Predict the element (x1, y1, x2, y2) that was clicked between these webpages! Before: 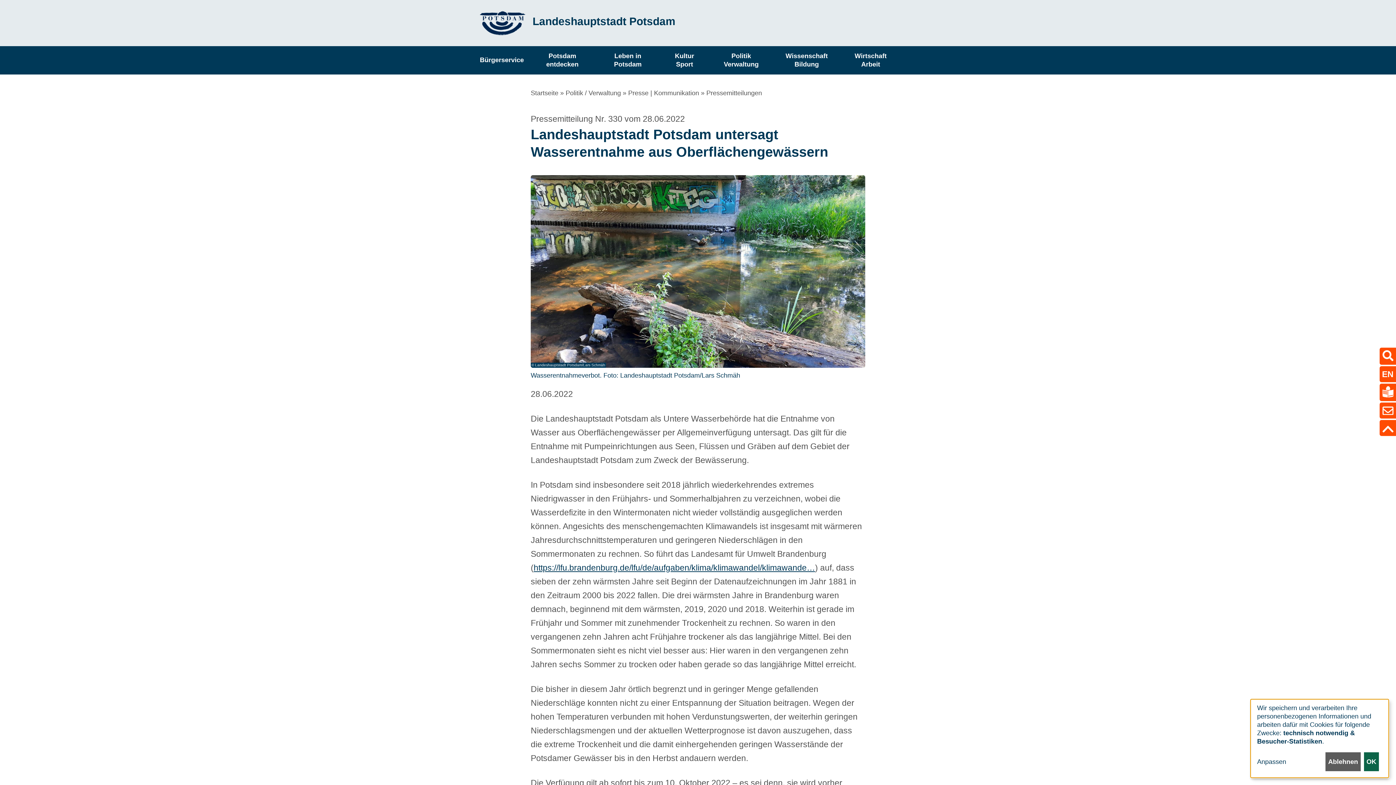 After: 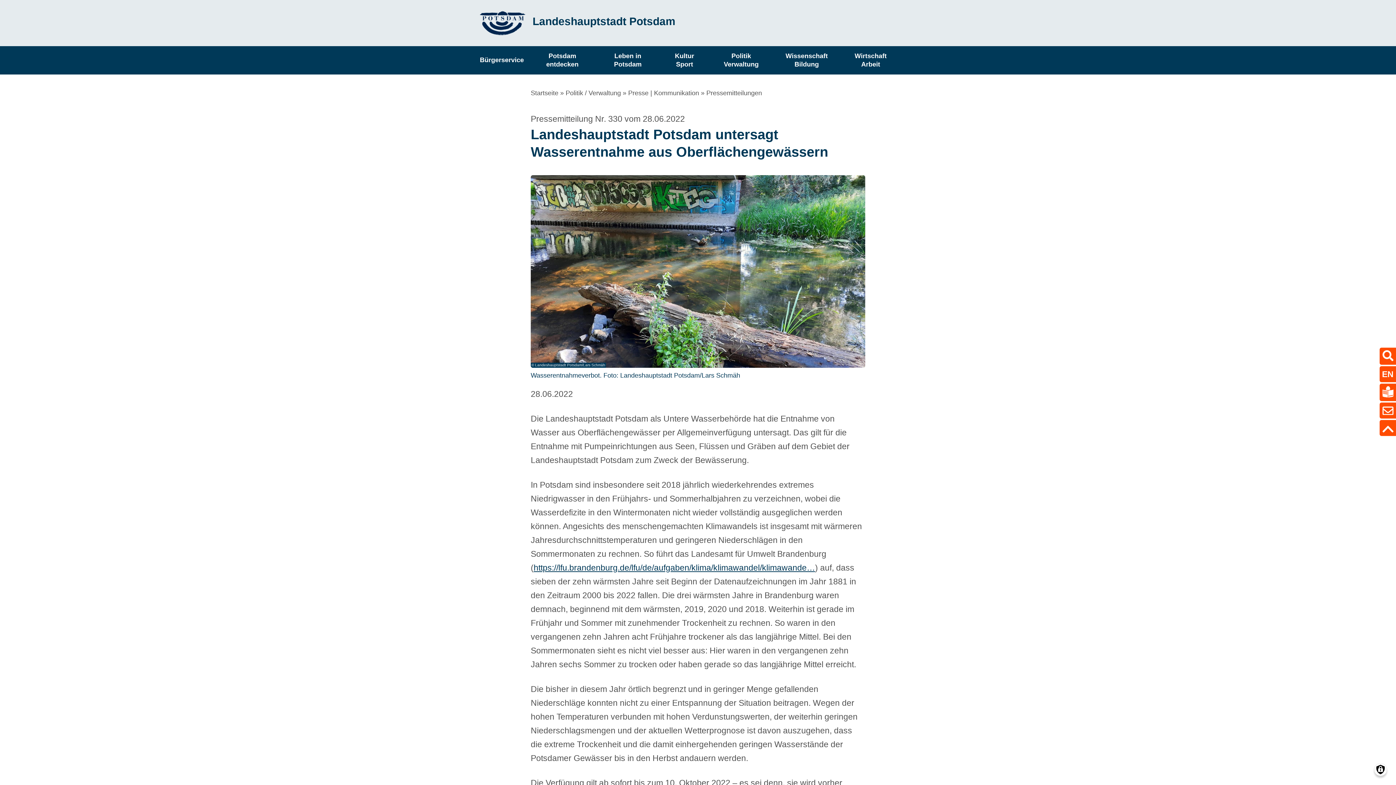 Action: bbox: (1364, 752, 1379, 771) label: OK